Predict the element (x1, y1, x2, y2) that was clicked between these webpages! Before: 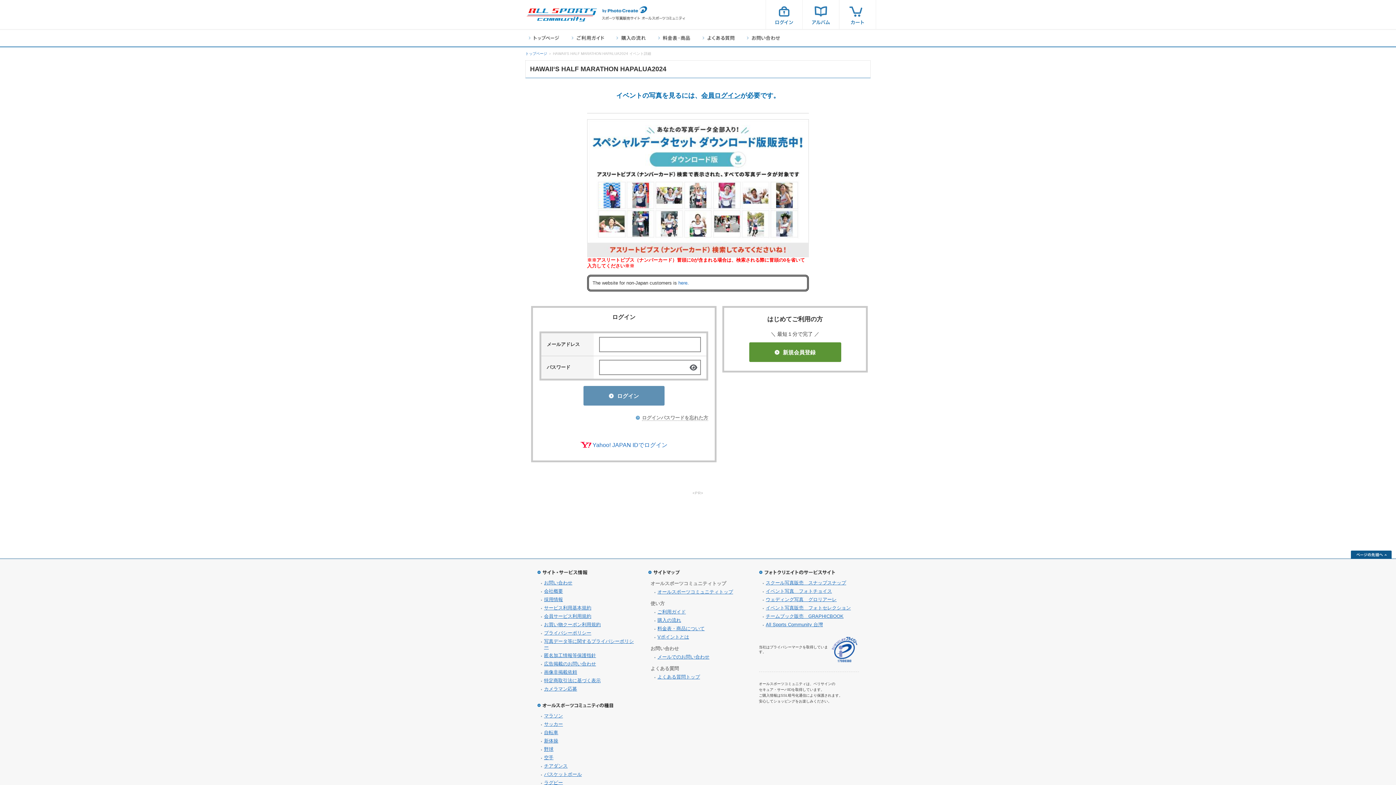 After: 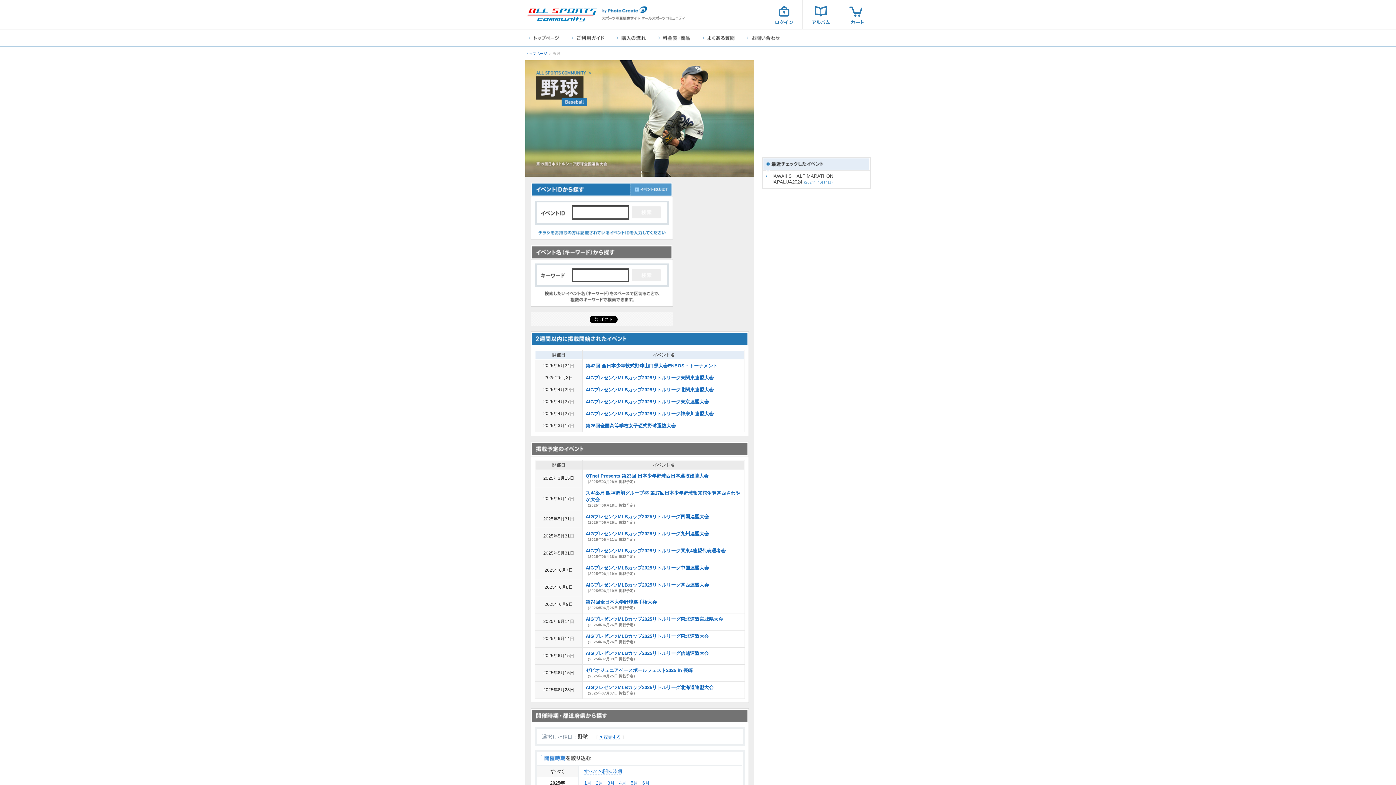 Action: label: 野球 bbox: (544, 746, 553, 752)